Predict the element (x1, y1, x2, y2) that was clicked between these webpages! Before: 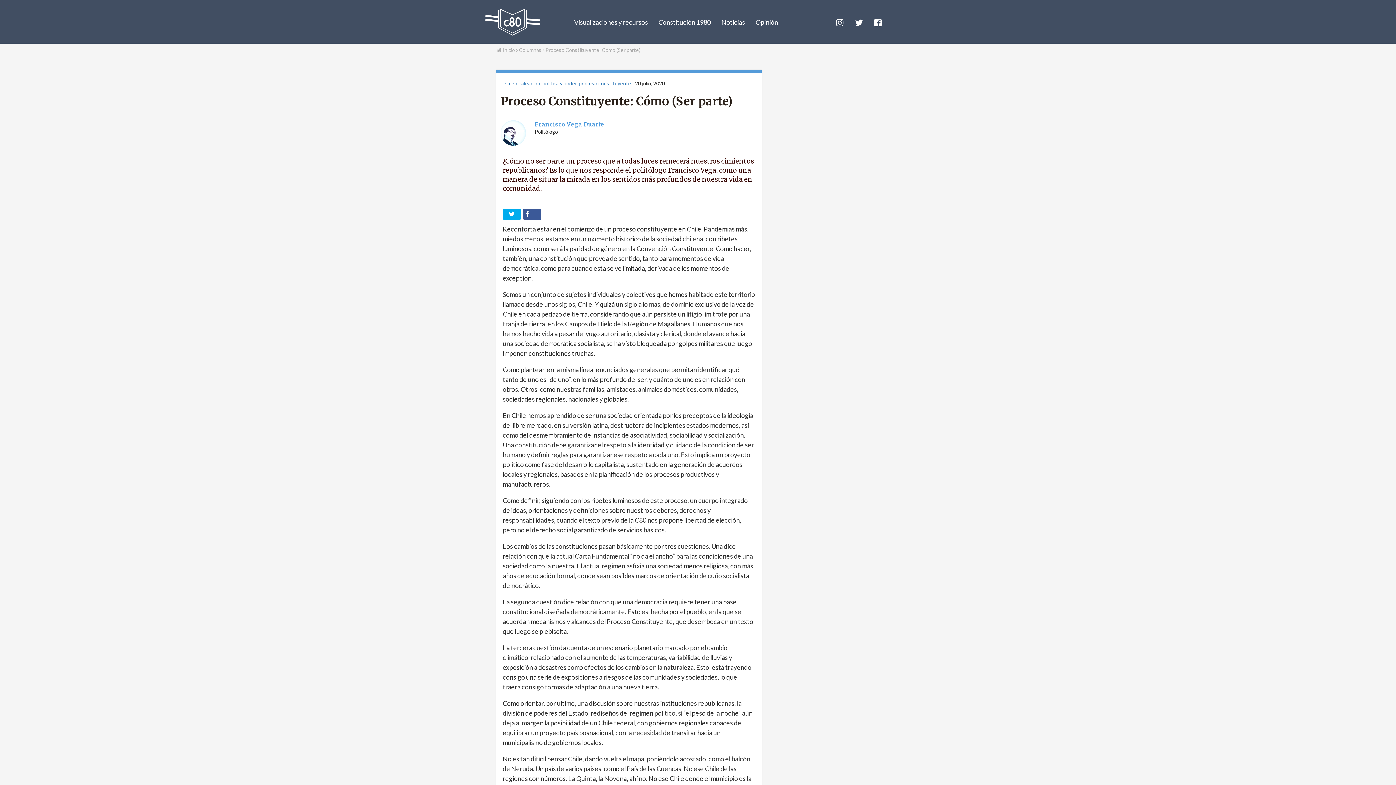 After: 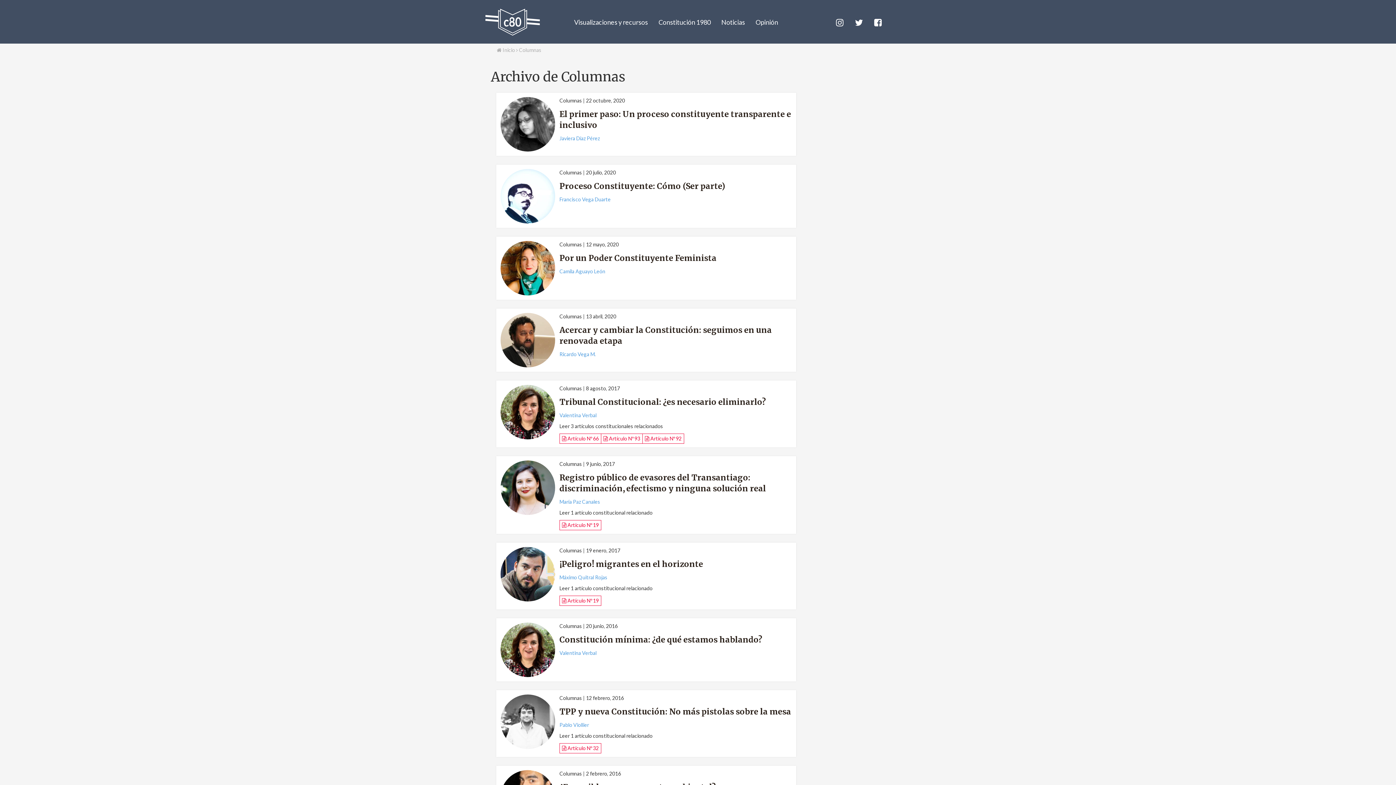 Action: label: Columnas  bbox: (519, 46, 542, 53)